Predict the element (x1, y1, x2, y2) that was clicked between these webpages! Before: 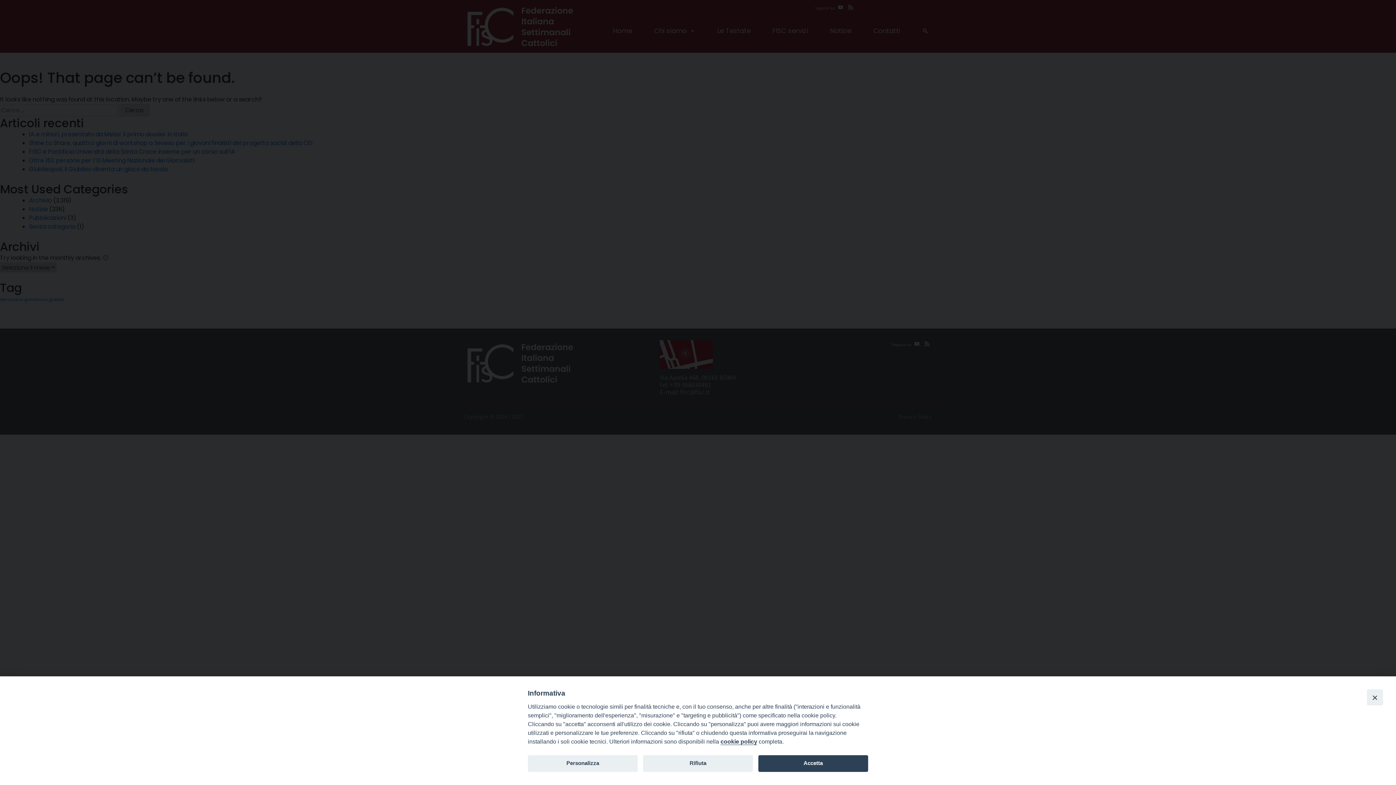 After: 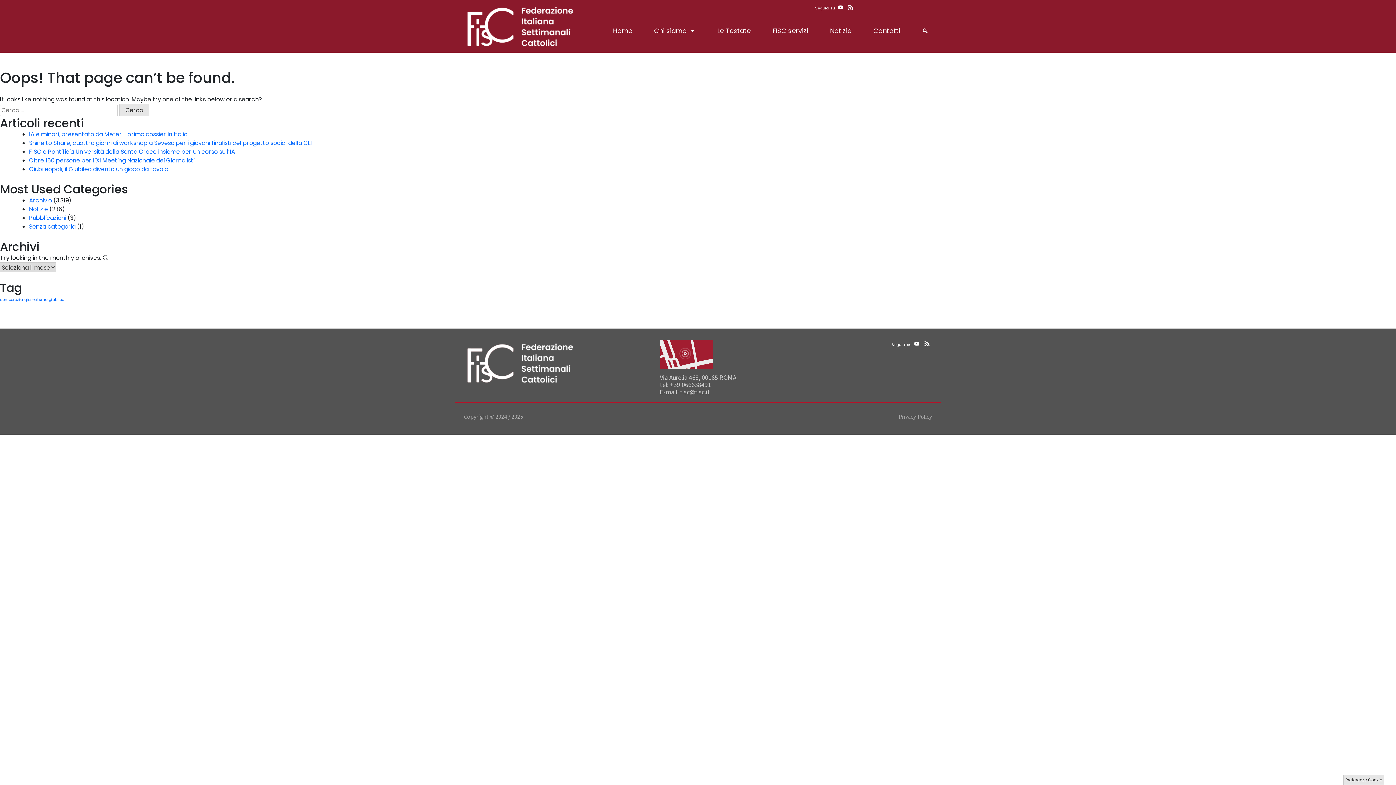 Action: bbox: (1367, 689, 1383, 705) label: Close